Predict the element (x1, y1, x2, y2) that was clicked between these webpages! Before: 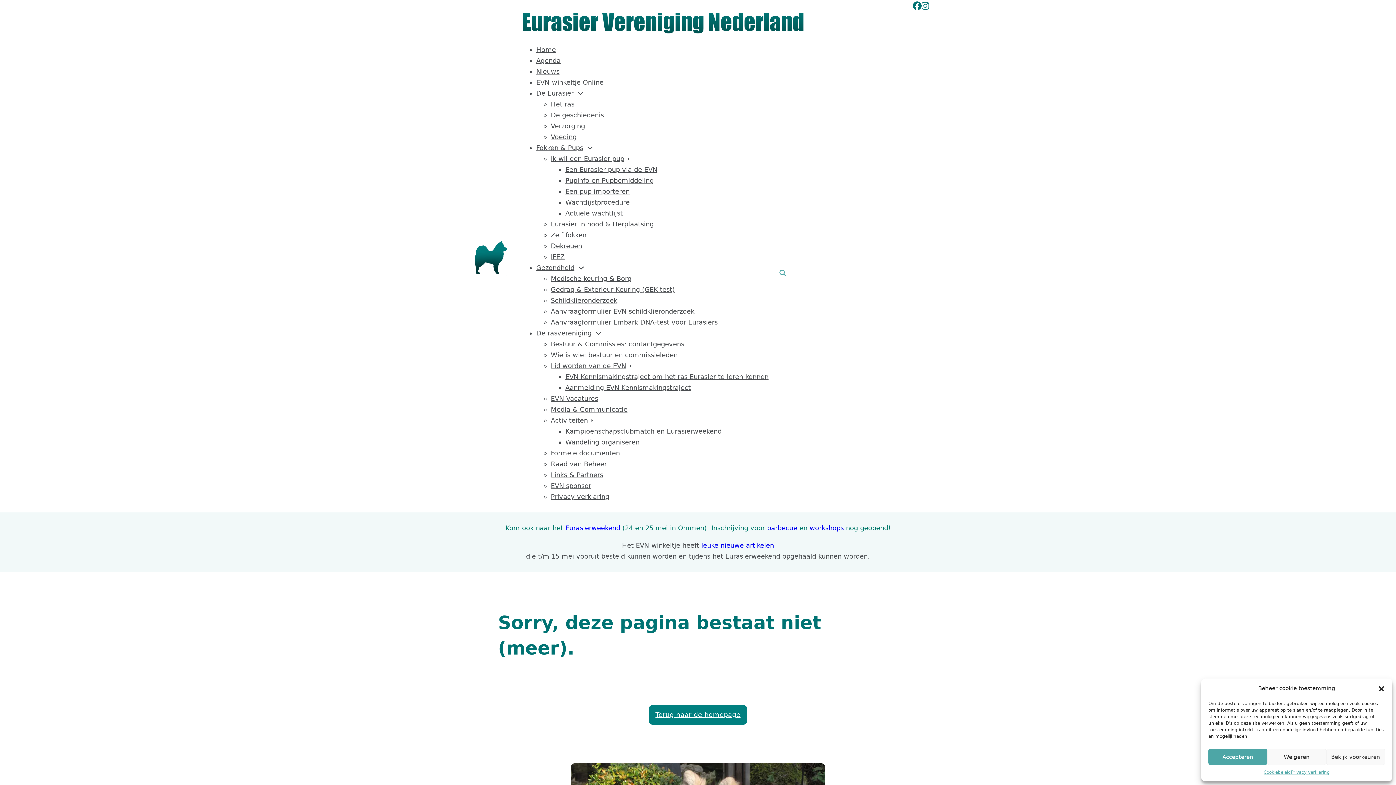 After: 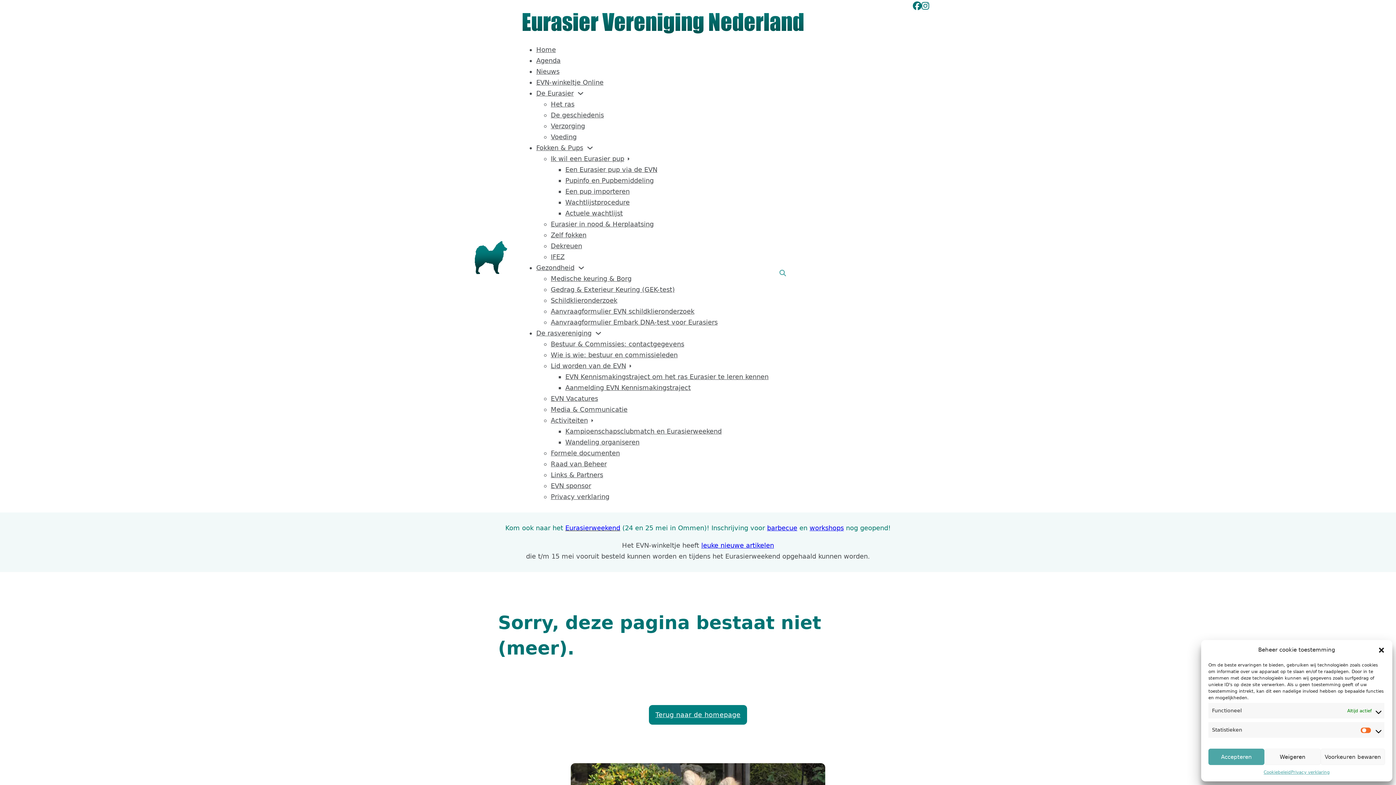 Action: bbox: (1326, 749, 1385, 765) label: Bekijk voorkeuren